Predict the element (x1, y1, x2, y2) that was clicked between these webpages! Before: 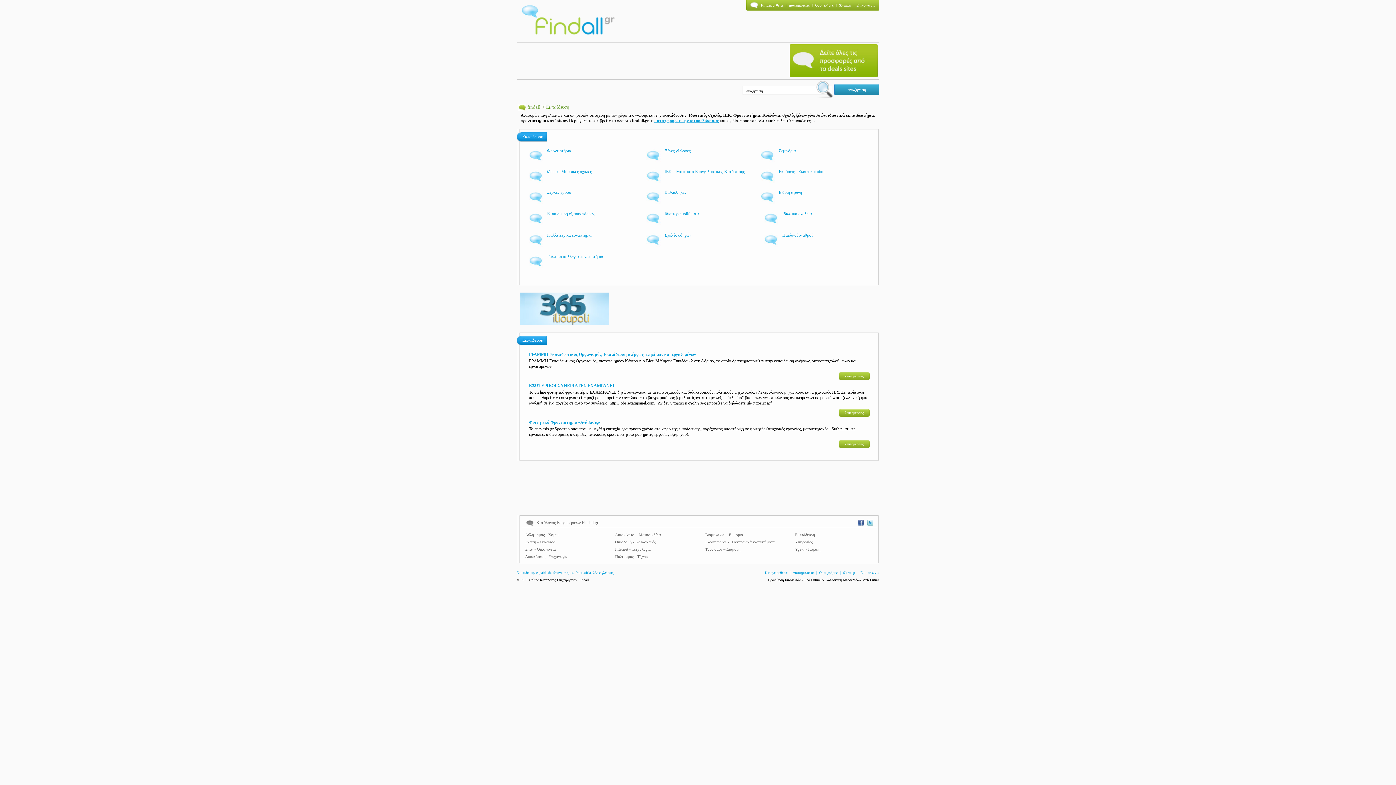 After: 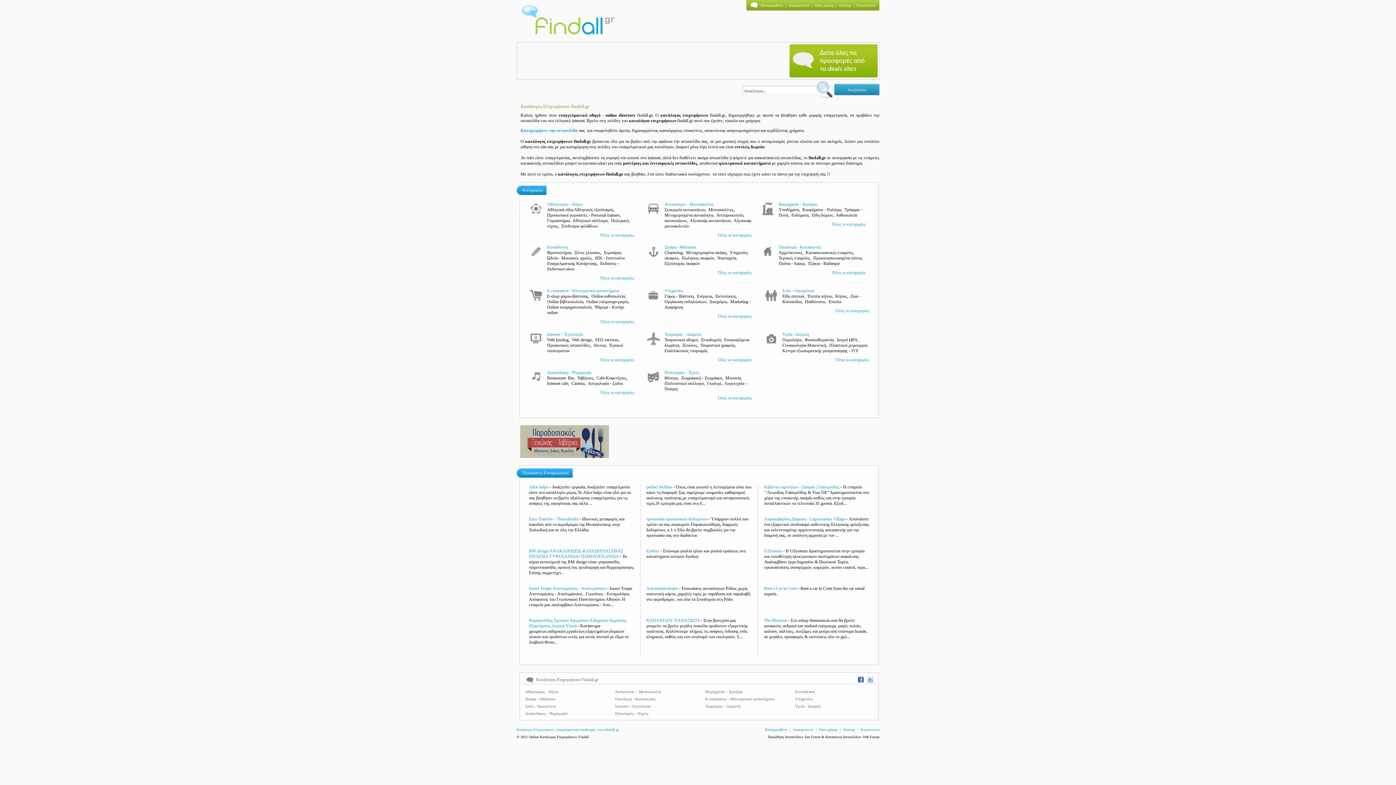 Action: bbox: (516, 37, 618, 43)